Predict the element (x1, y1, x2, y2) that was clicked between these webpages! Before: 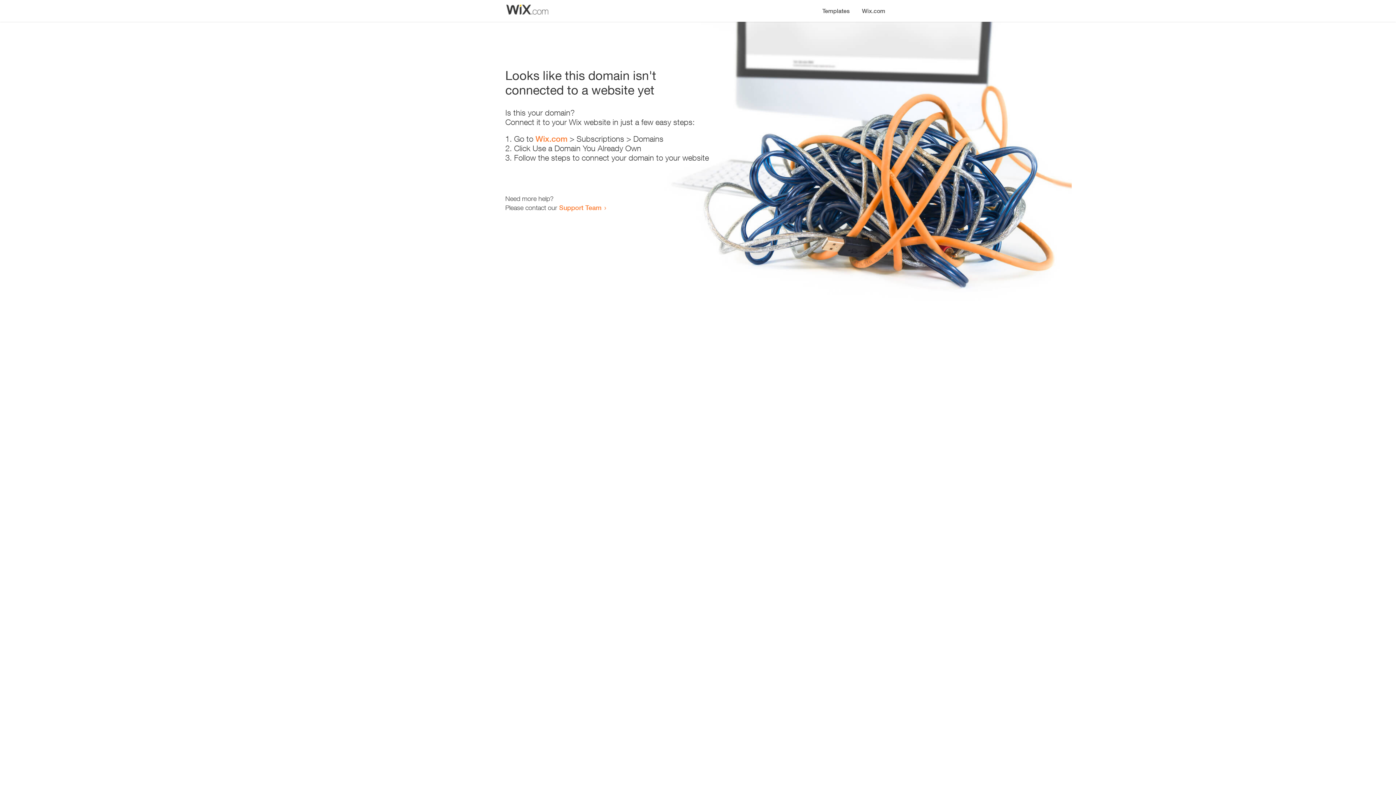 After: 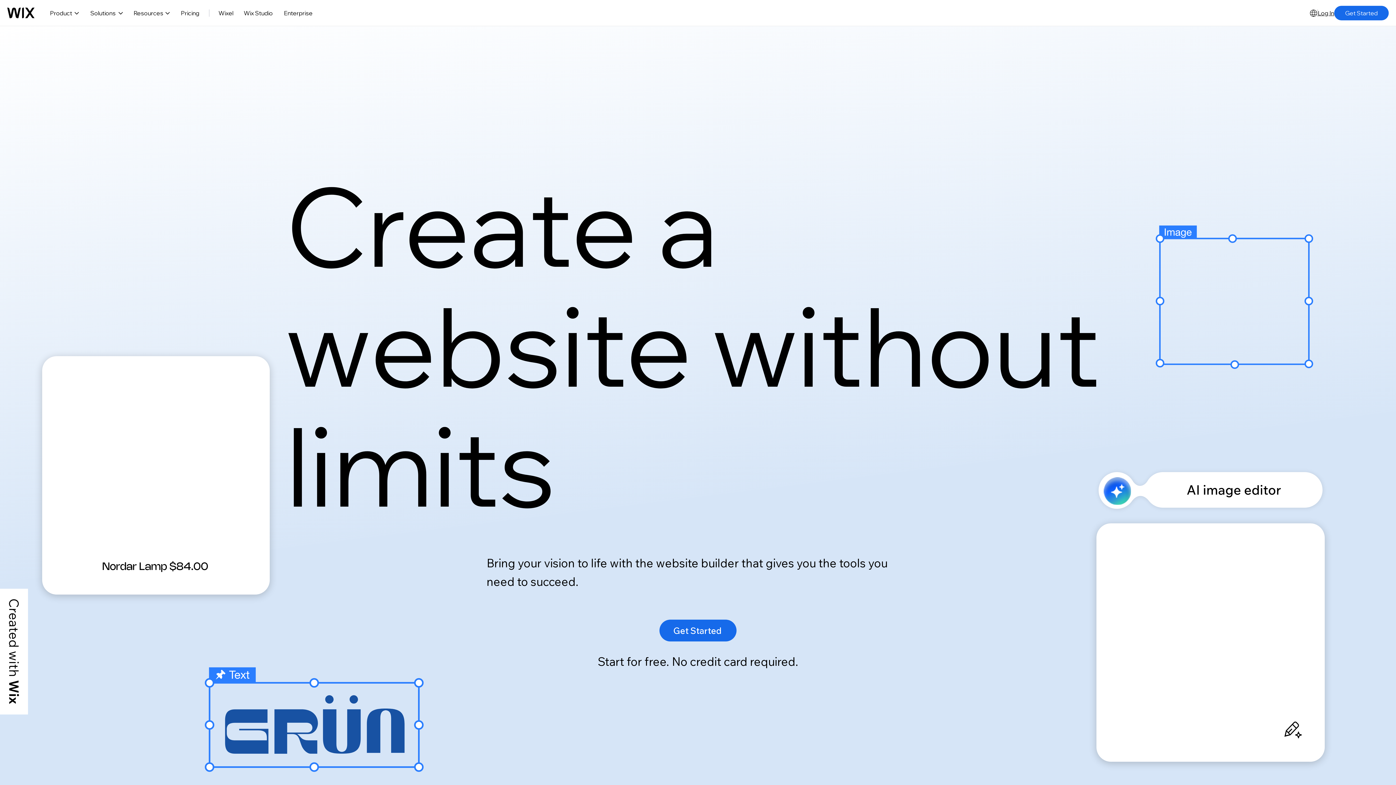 Action: label: Wix.com bbox: (535, 134, 567, 143)